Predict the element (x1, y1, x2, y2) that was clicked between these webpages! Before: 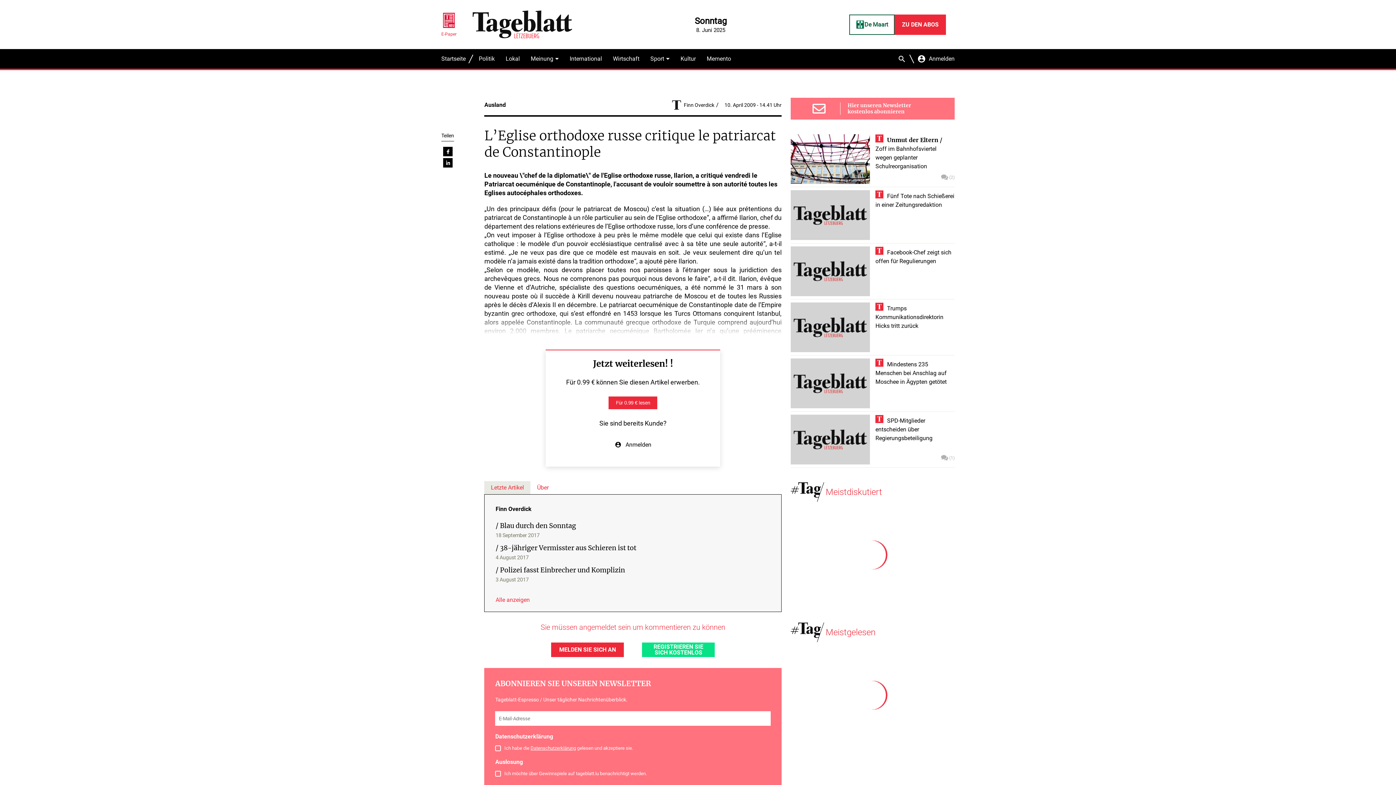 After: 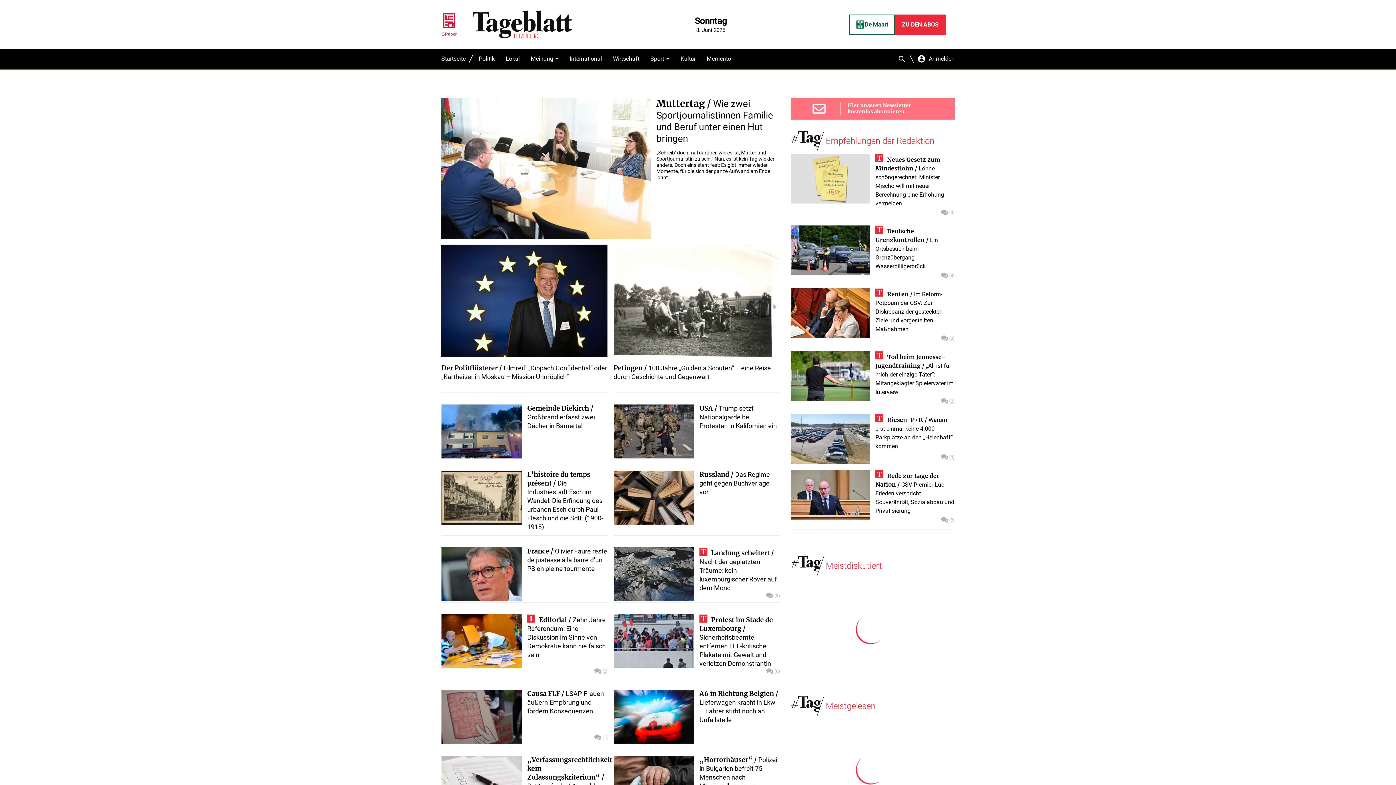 Action: bbox: (472, 10, 572, 38)